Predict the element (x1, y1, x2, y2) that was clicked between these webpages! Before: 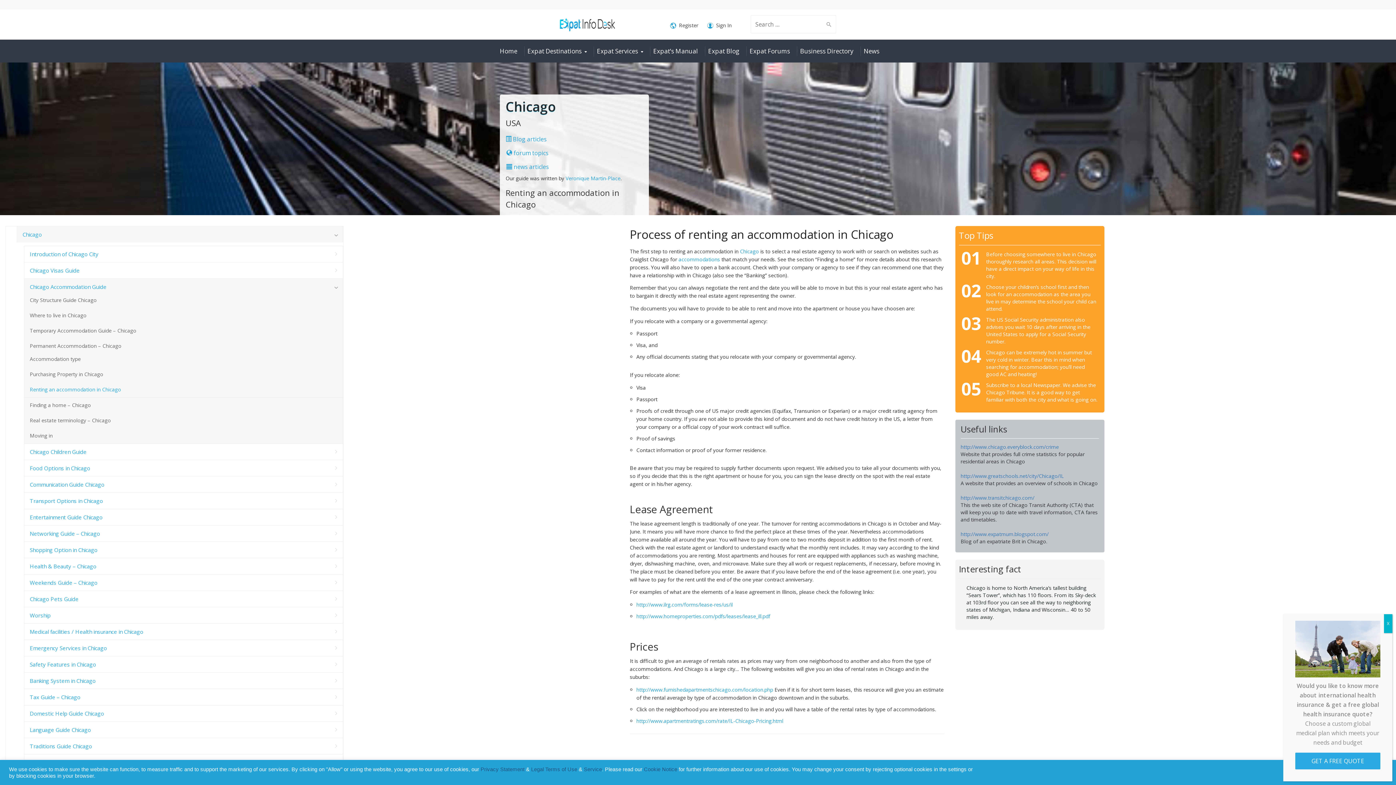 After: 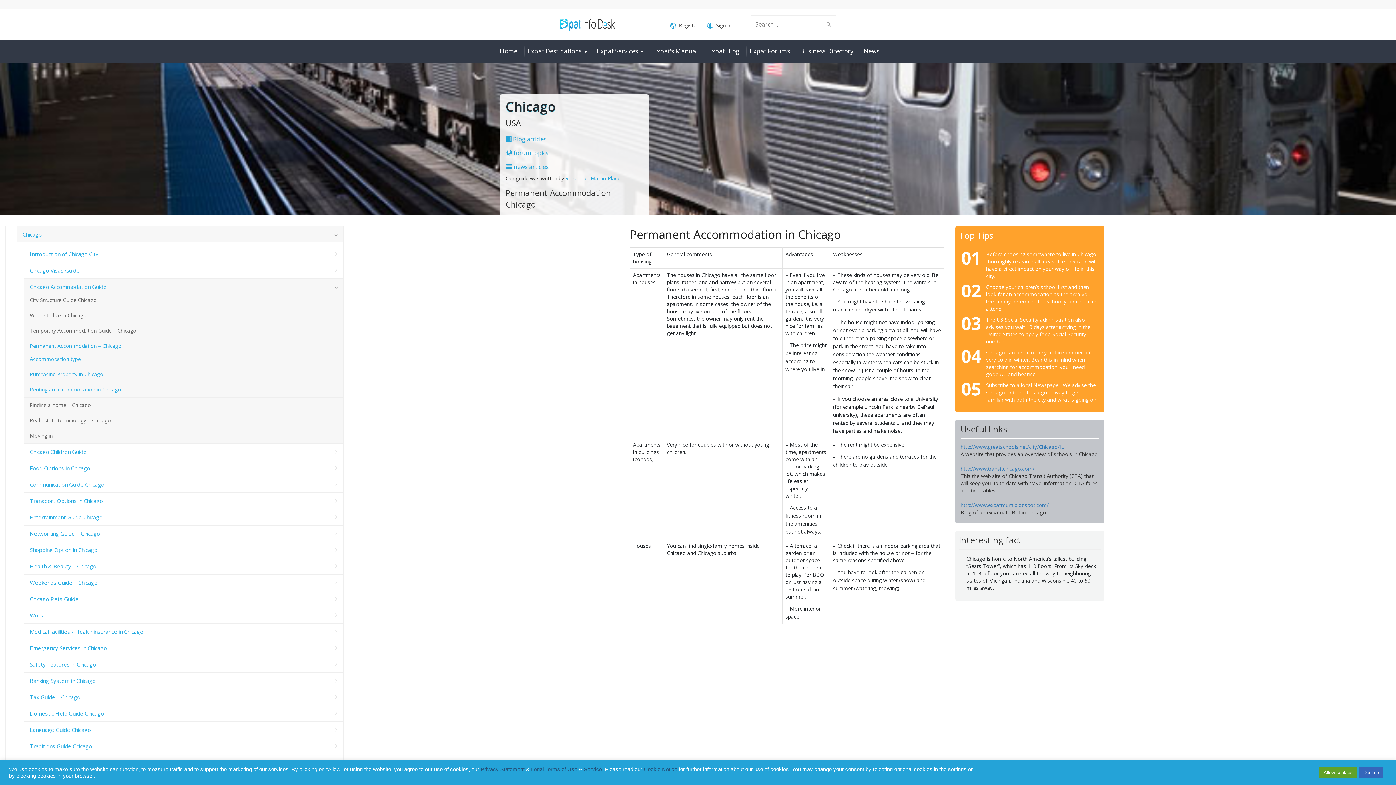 Action: label: Permanent Accommodation – Chicago bbox: (24, 338, 343, 353)